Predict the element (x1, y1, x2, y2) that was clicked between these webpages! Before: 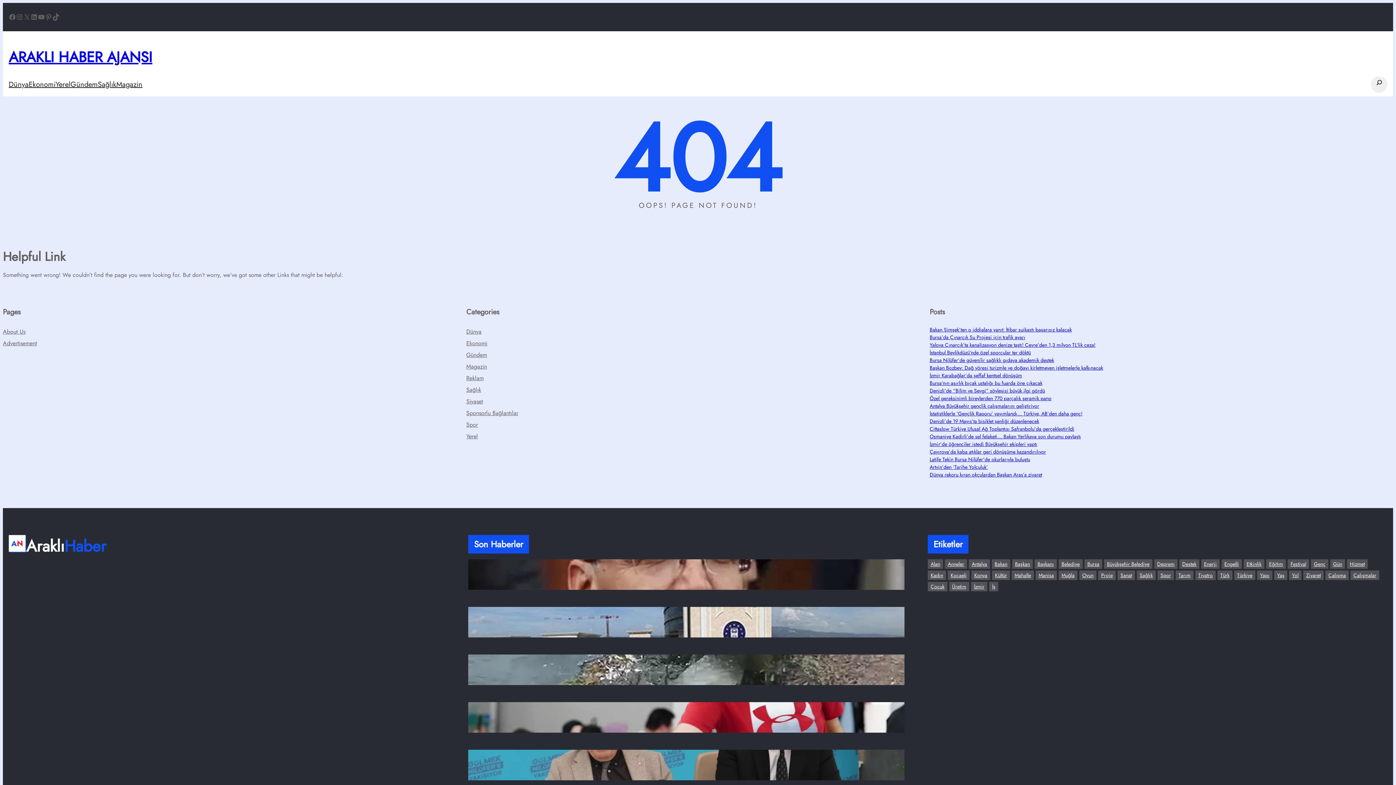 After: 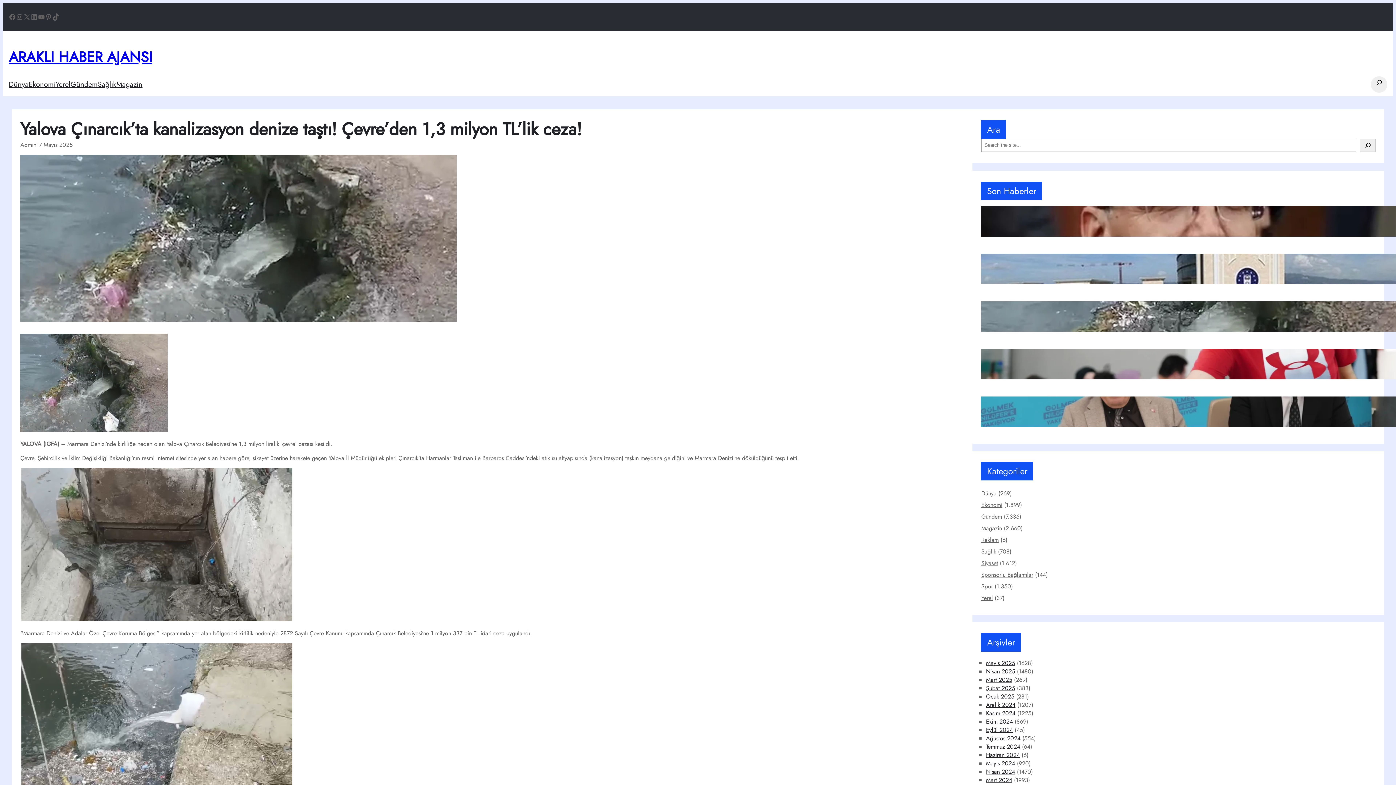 Action: bbox: (929, 341, 1095, 348) label: Yalova Çınarcık’ta kanalizasyon denize taştı! Çevre’den 1,3 milyon TL’lik ceza!